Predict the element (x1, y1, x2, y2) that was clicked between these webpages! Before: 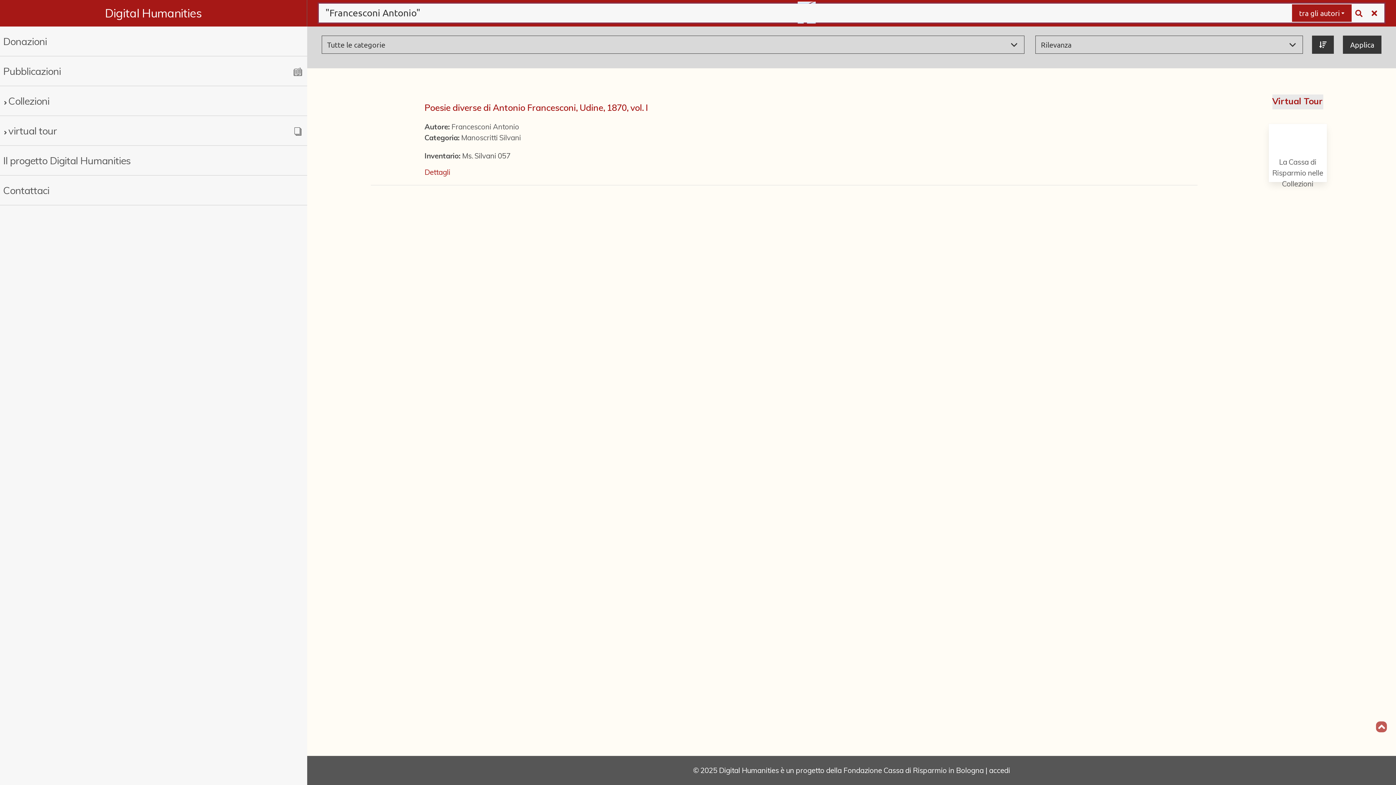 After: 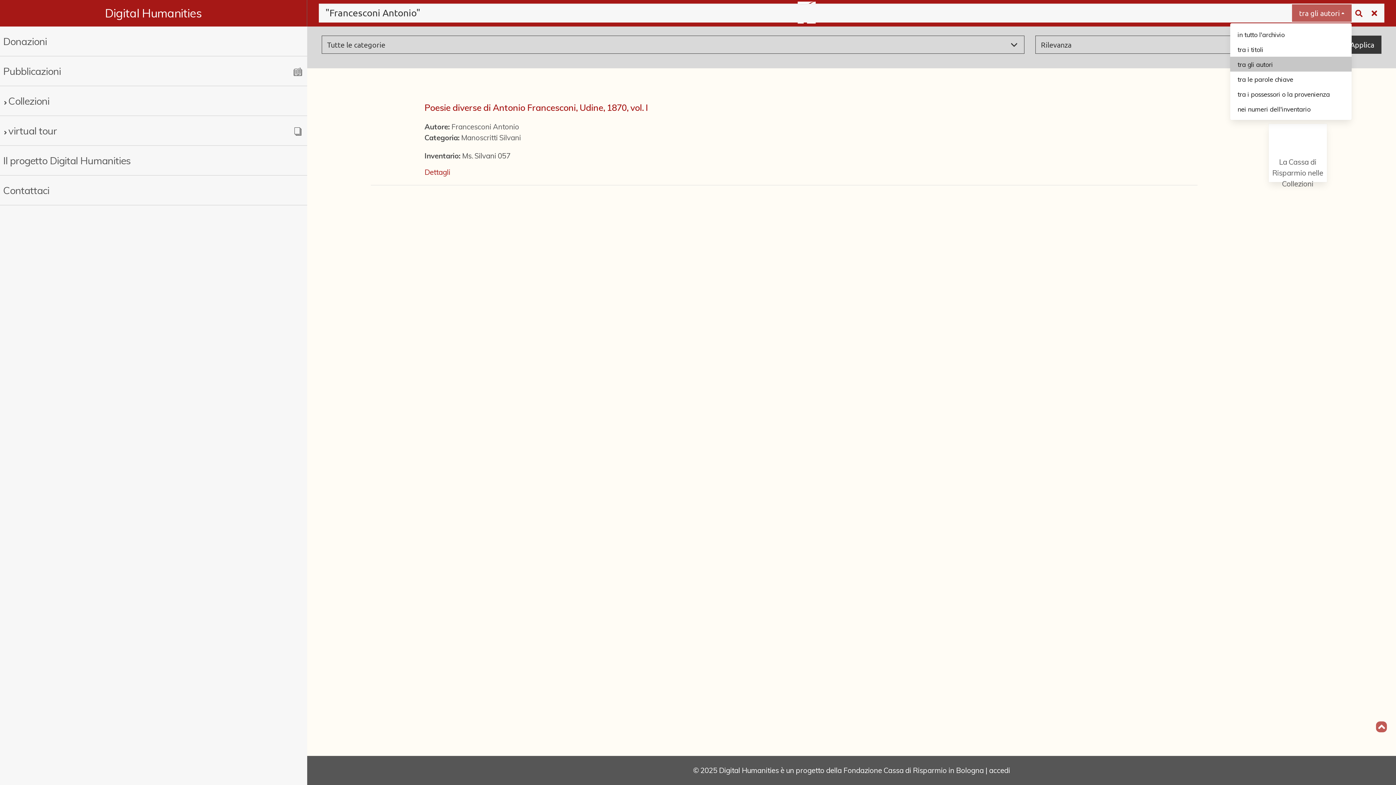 Action: label: tra gli autori bbox: (1292, 4, 1352, 21)